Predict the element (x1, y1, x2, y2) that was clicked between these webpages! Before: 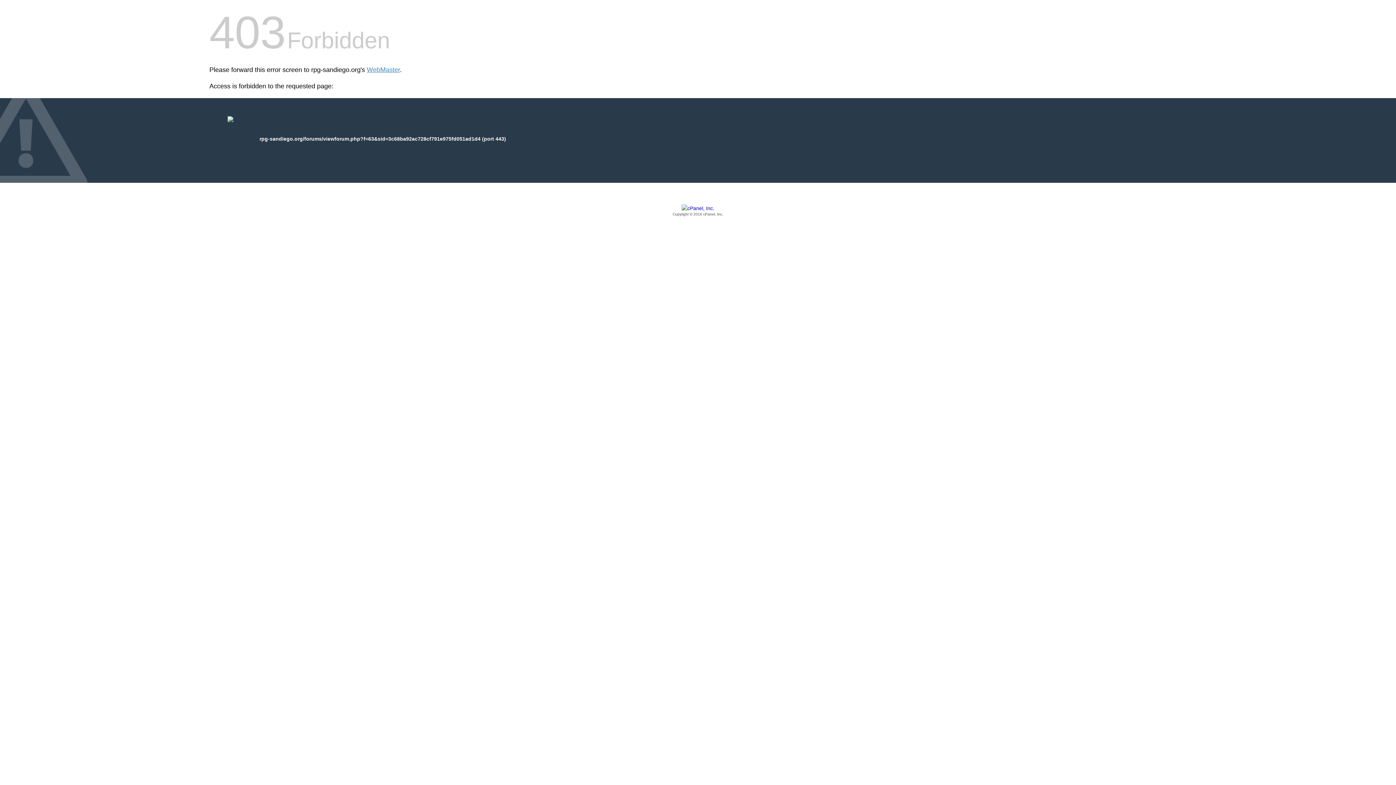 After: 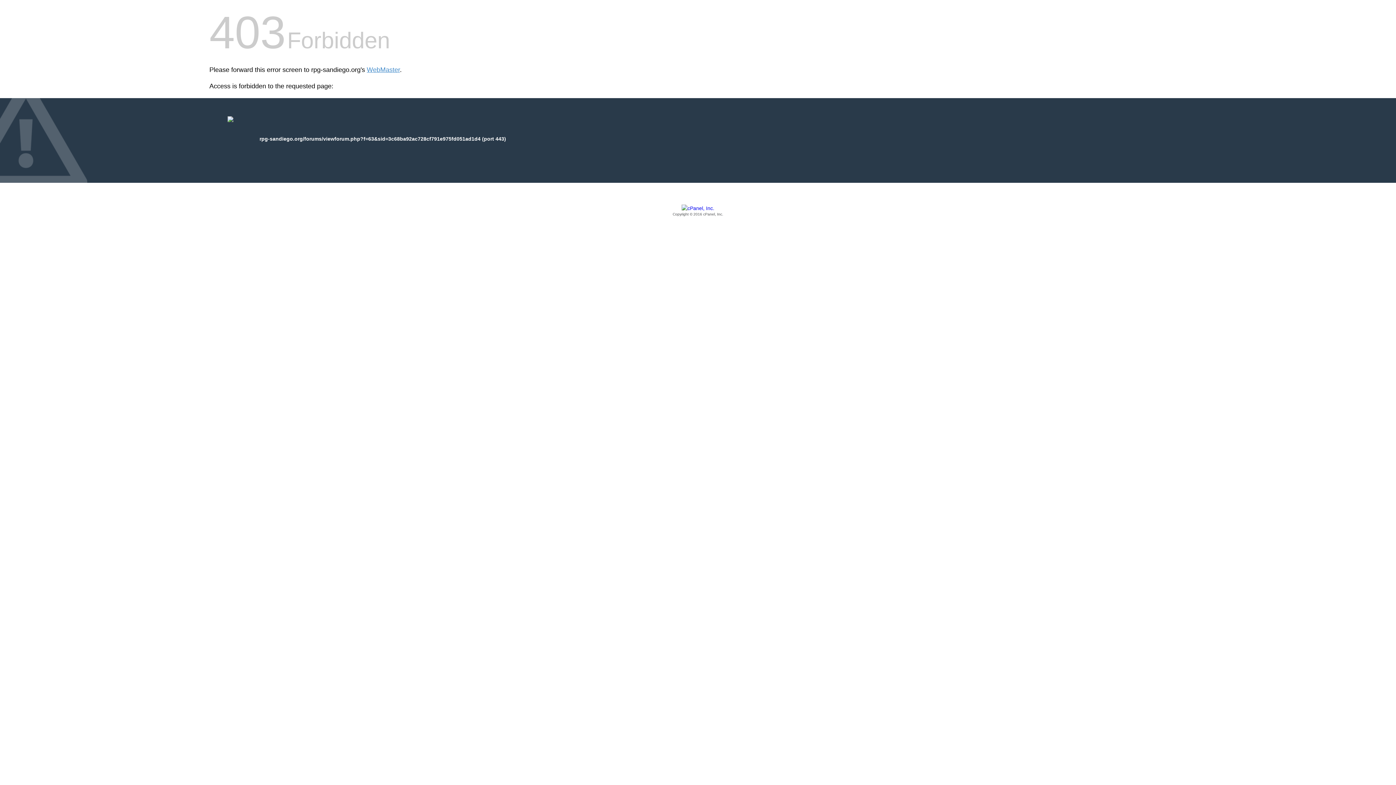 Action: label: Copyright © 2016 cPanel, Inc. bbox: (209, 205, 1186, 217)